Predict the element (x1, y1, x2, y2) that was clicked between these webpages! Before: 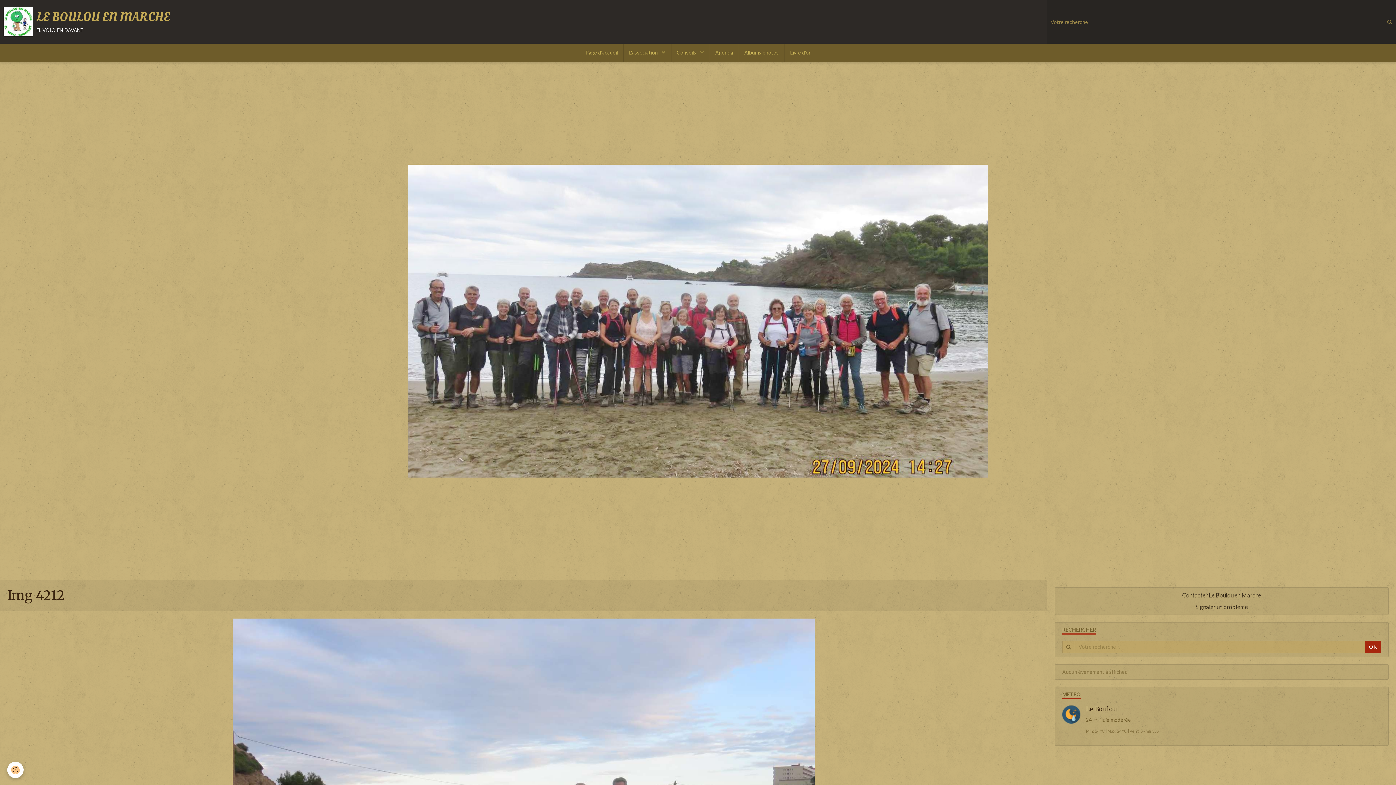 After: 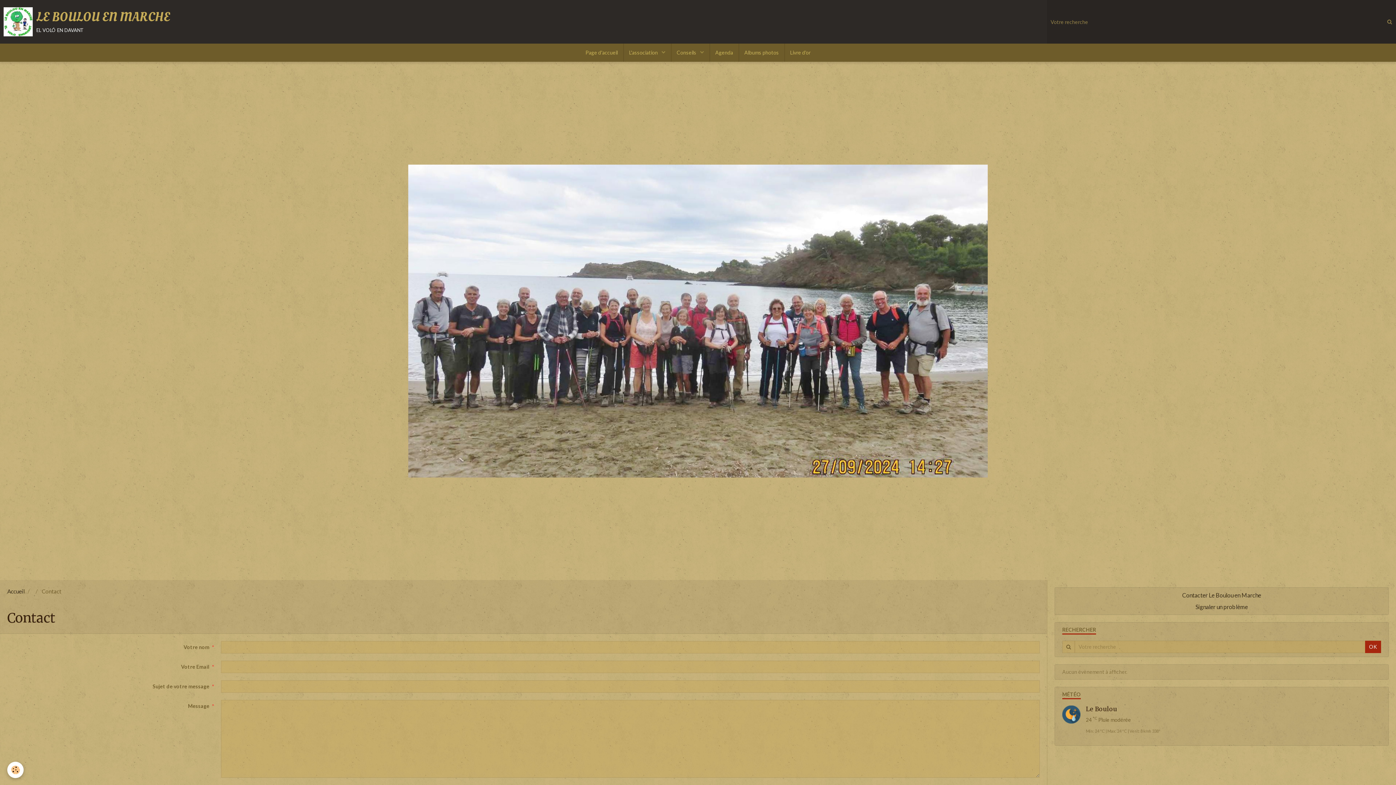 Action: label: Signaler un problème bbox: (1195, 603, 1248, 610)